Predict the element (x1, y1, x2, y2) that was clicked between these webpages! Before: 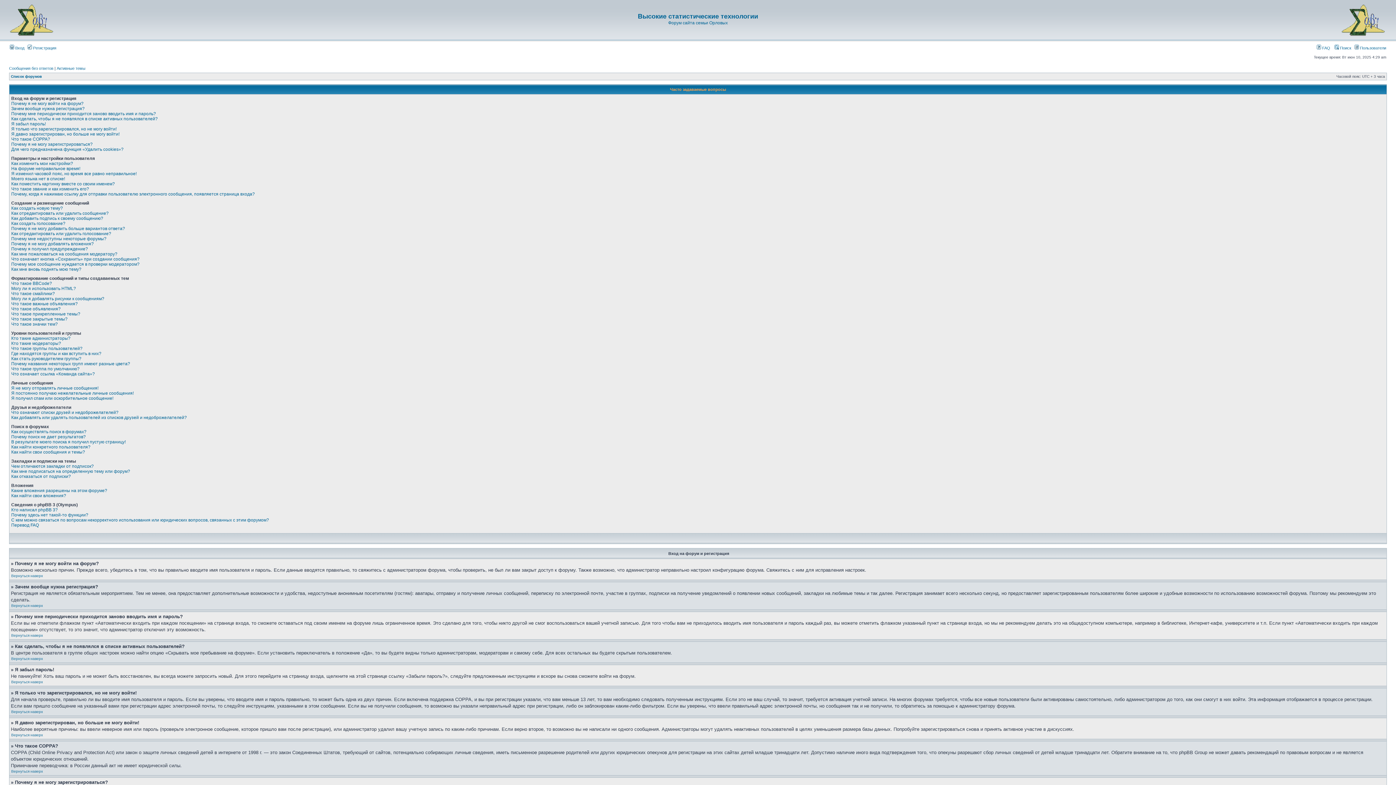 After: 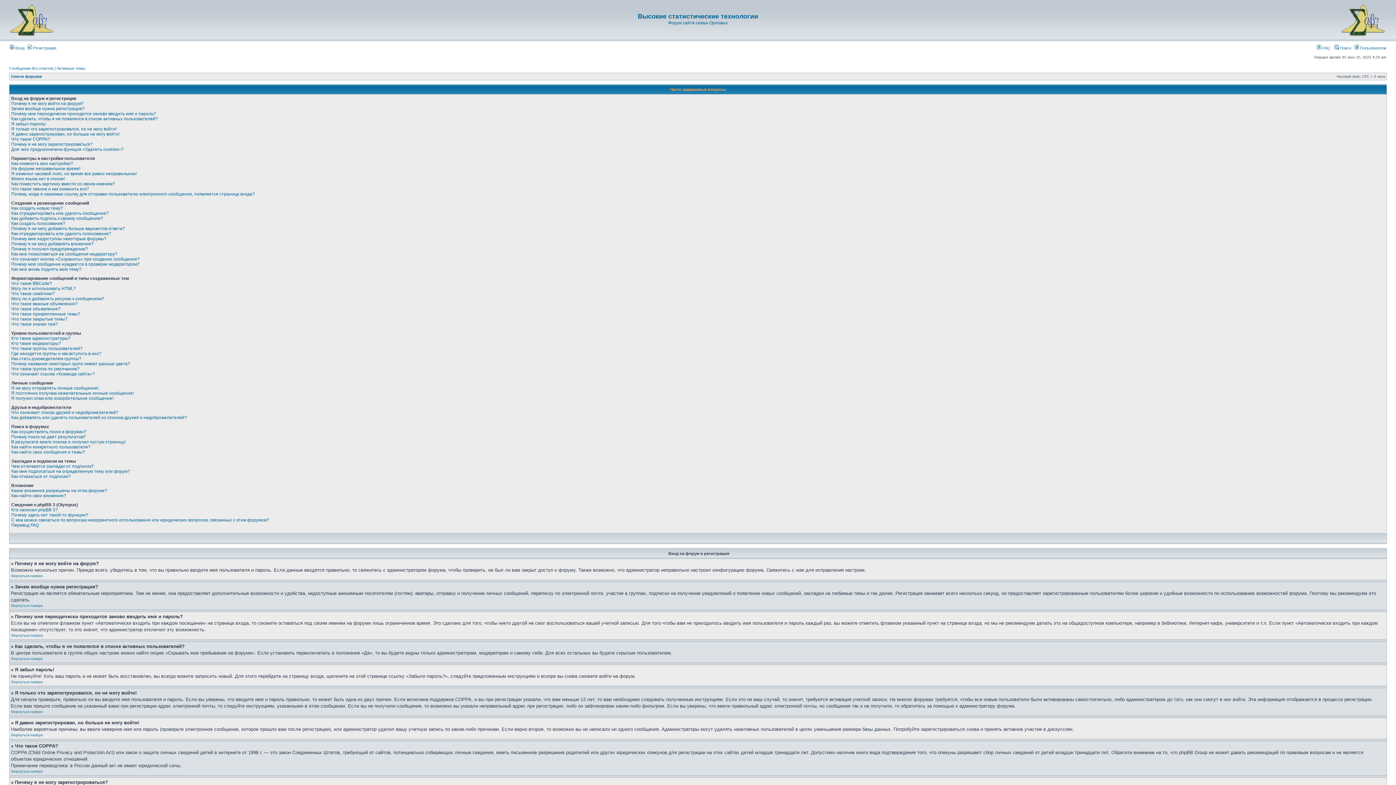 Action: bbox: (1317, 45, 1330, 50) label:  FAQ